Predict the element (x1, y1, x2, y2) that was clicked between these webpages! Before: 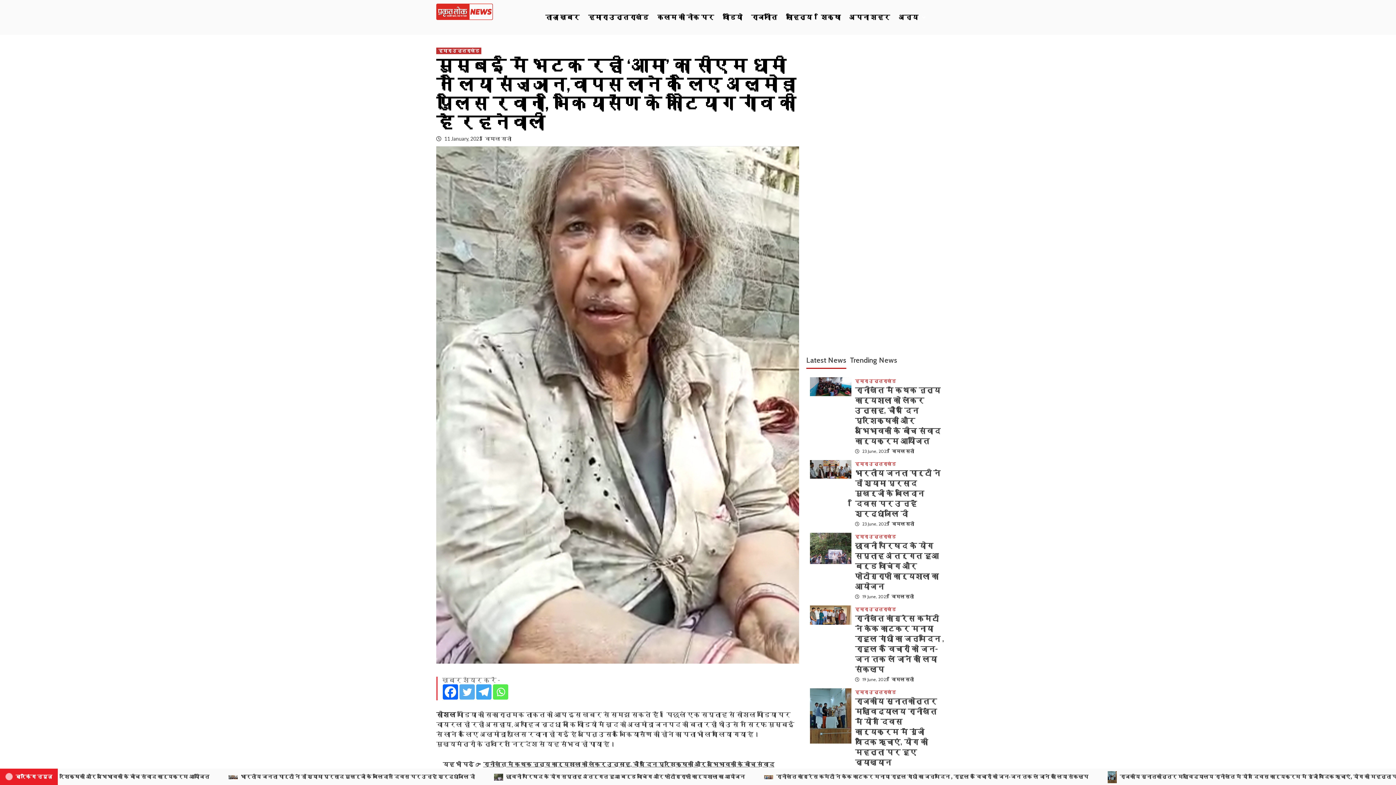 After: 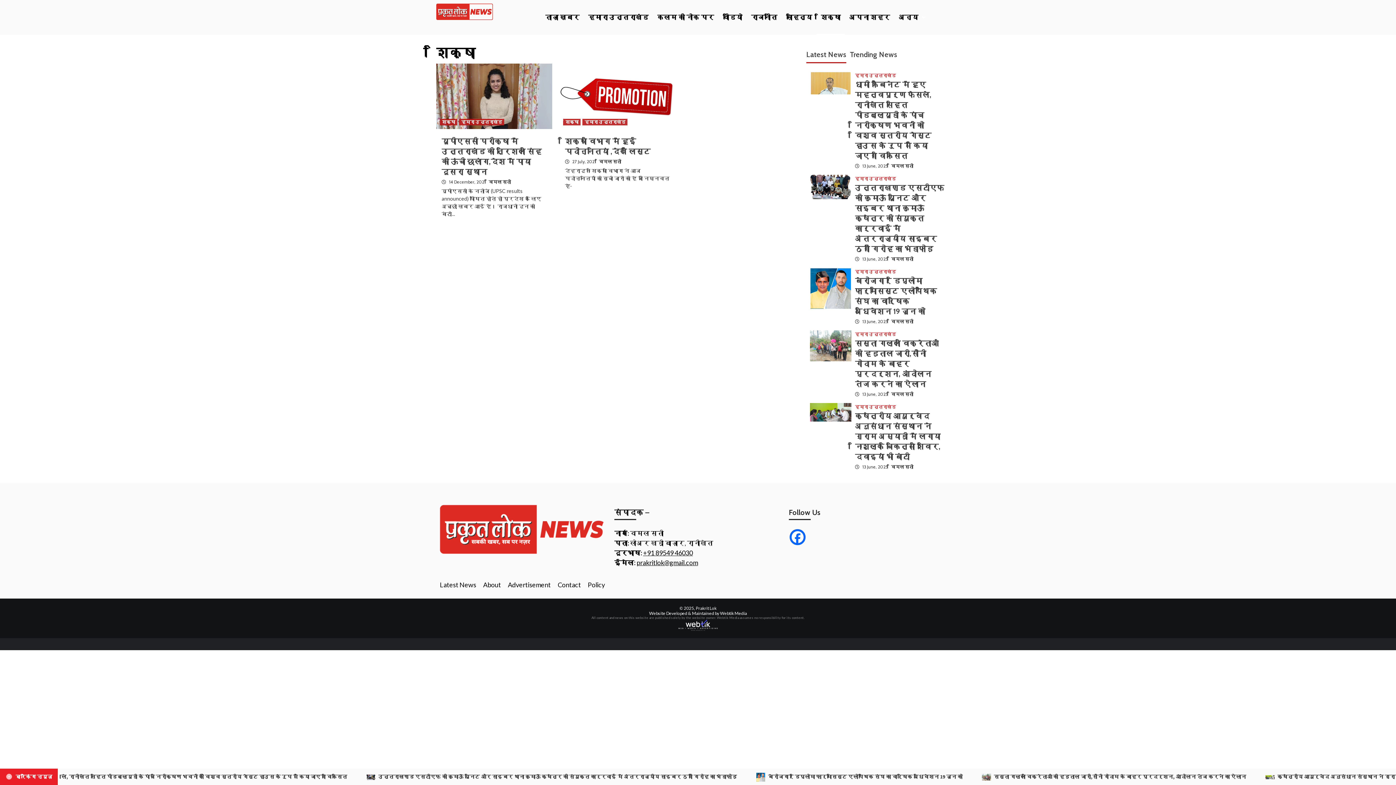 Action: bbox: (816, 0, 845, 34) label: शिक्षा